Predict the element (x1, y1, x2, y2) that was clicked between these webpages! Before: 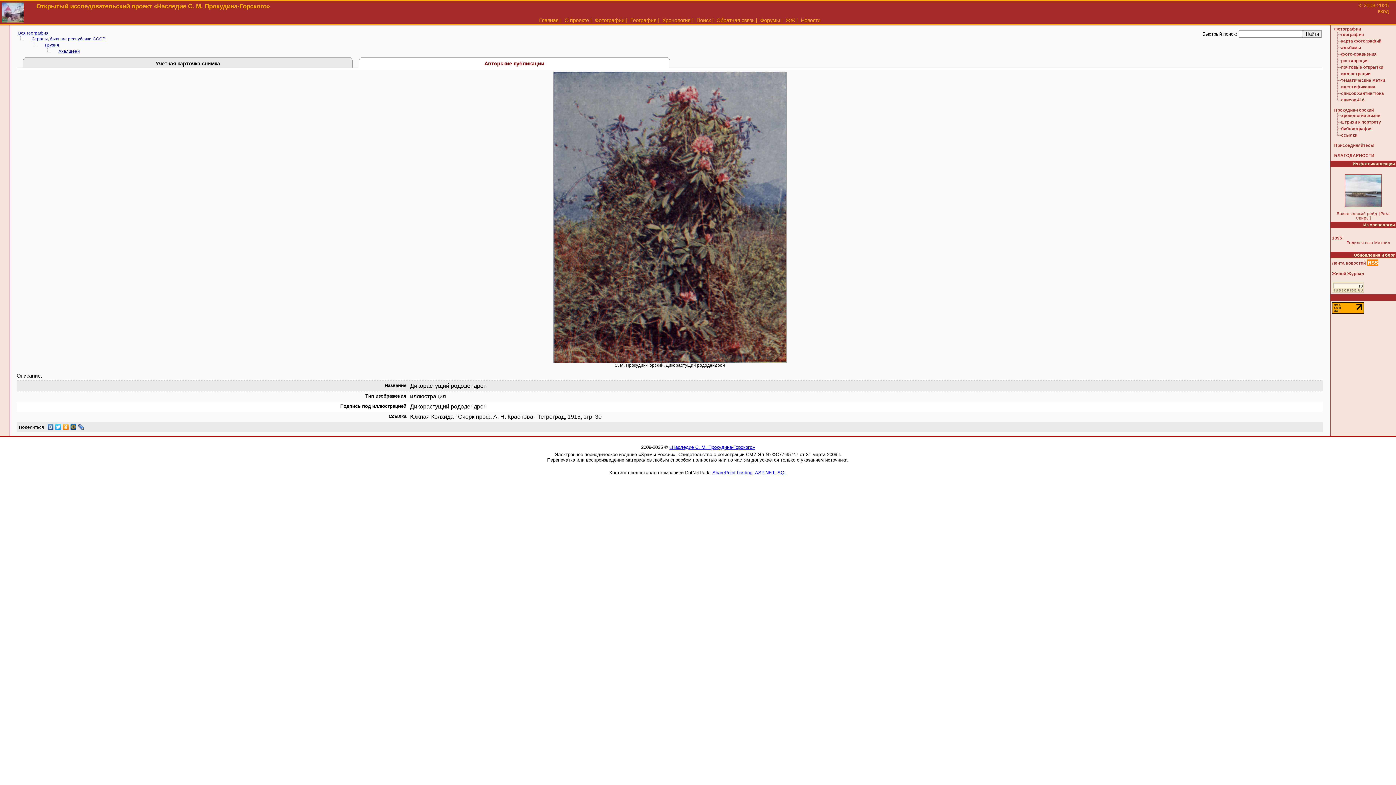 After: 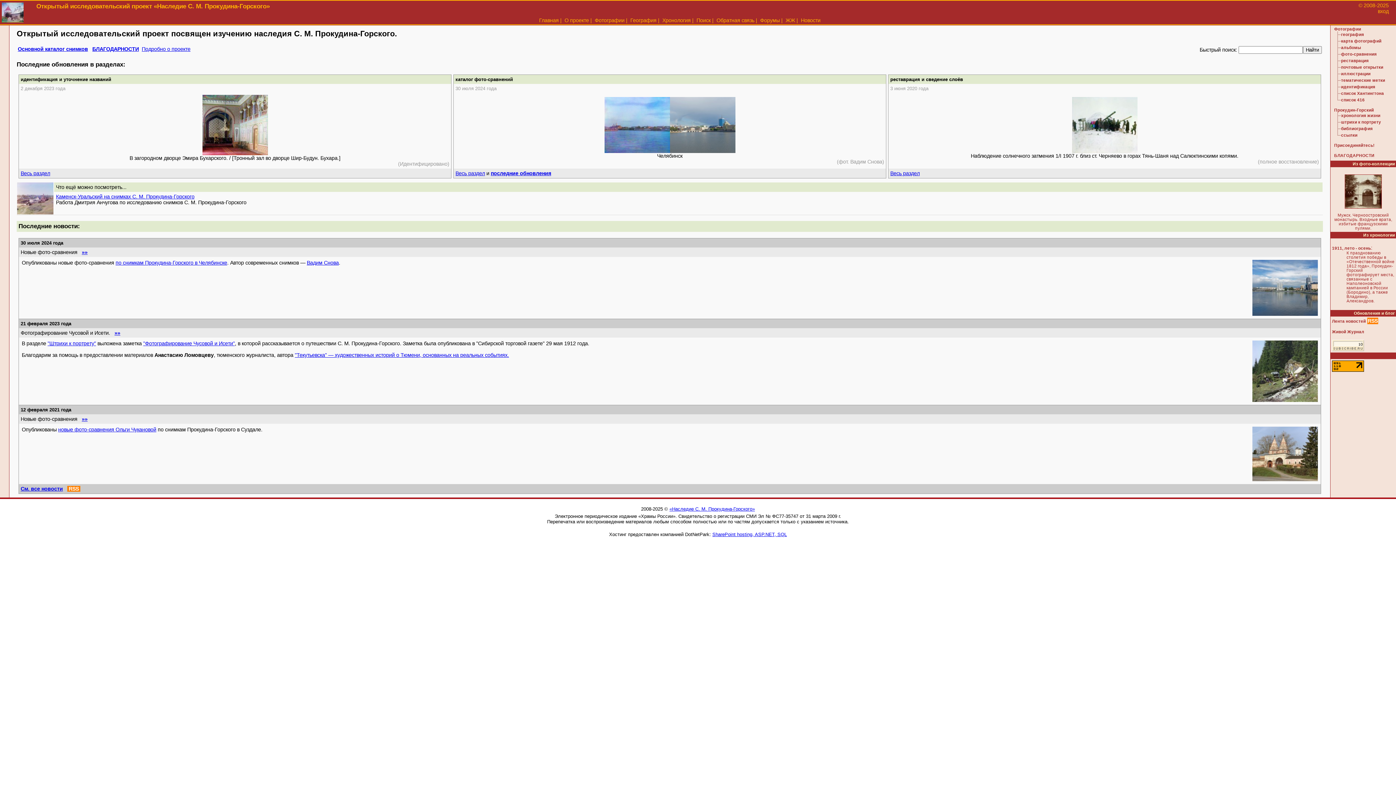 Action: bbox: (539, 17, 558, 23) label: Главная